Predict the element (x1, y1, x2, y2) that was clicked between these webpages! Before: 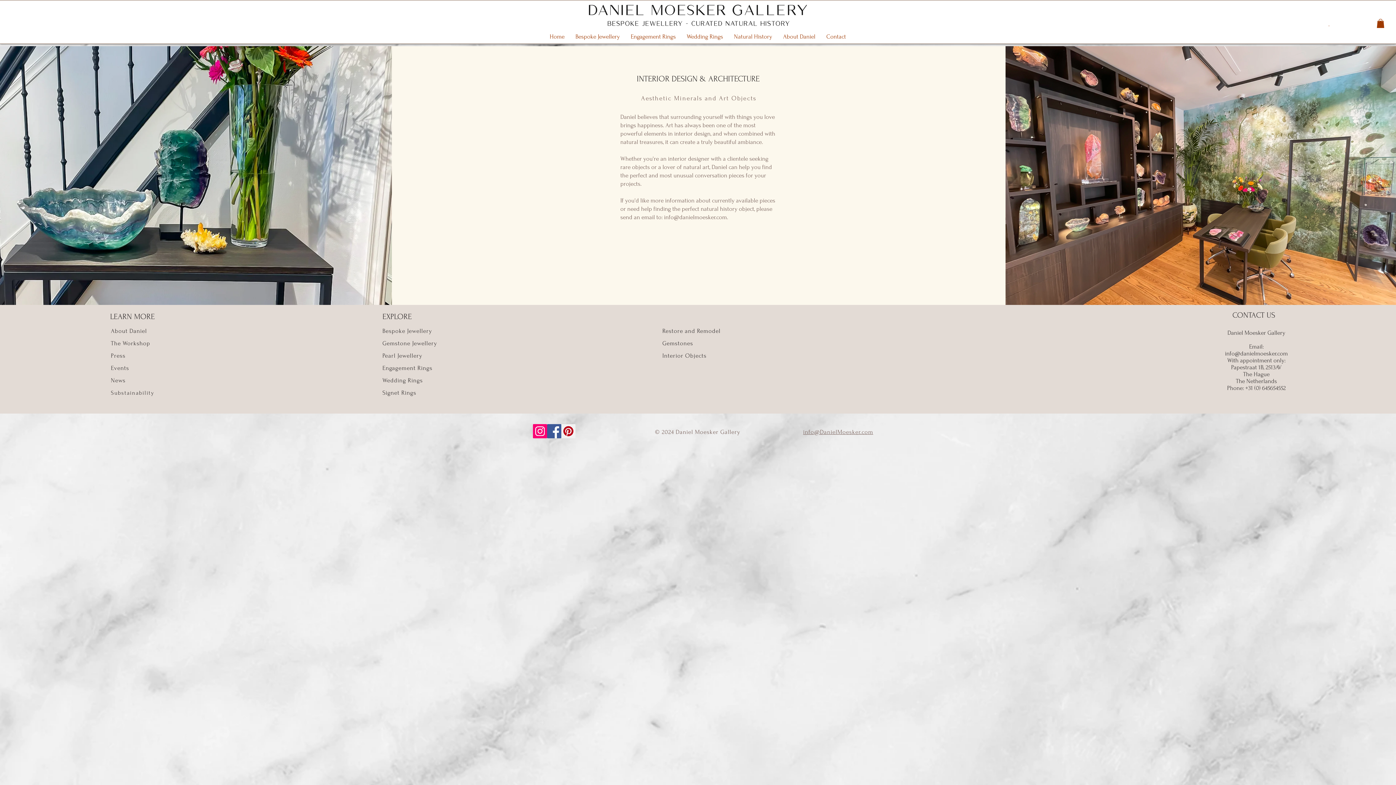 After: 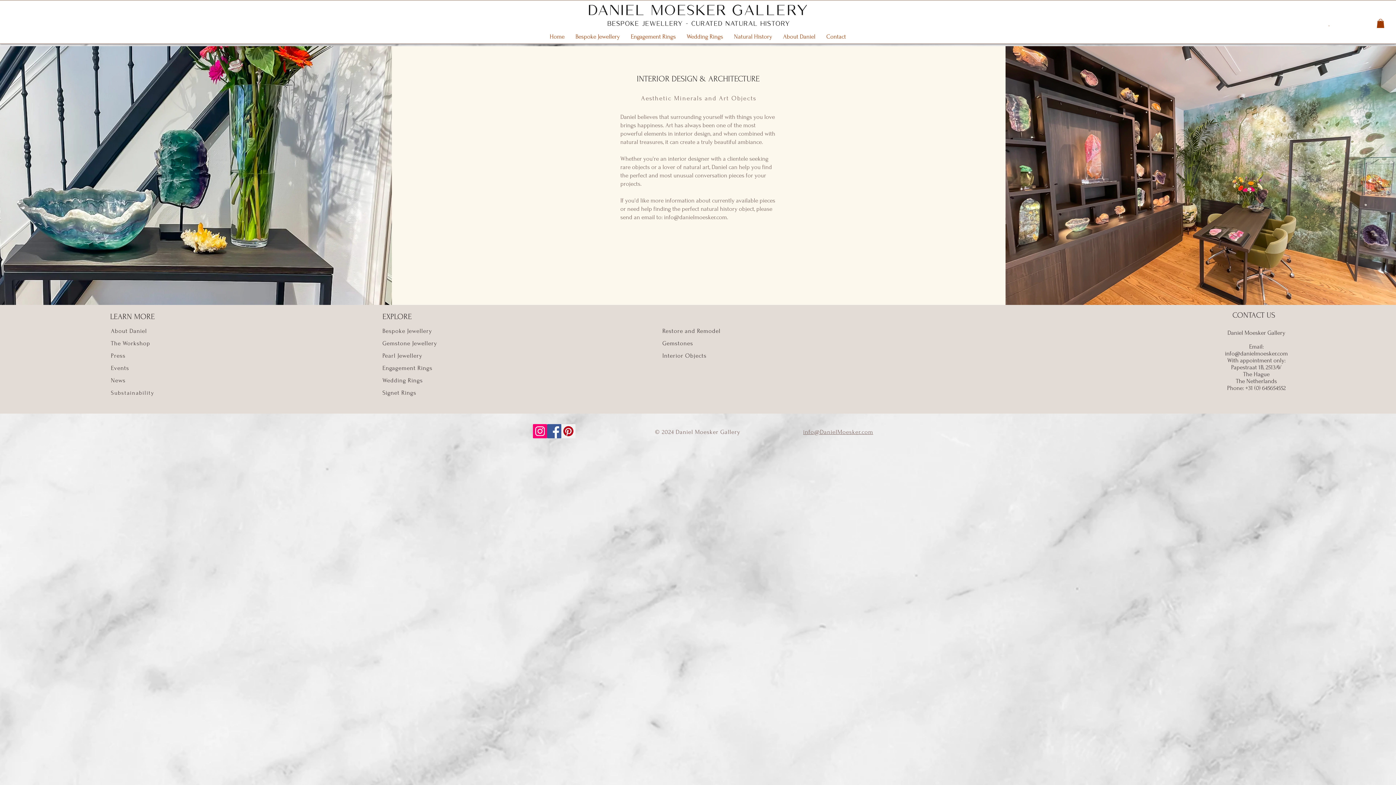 Action: bbox: (662, 352, 706, 359) label: Interior Objects